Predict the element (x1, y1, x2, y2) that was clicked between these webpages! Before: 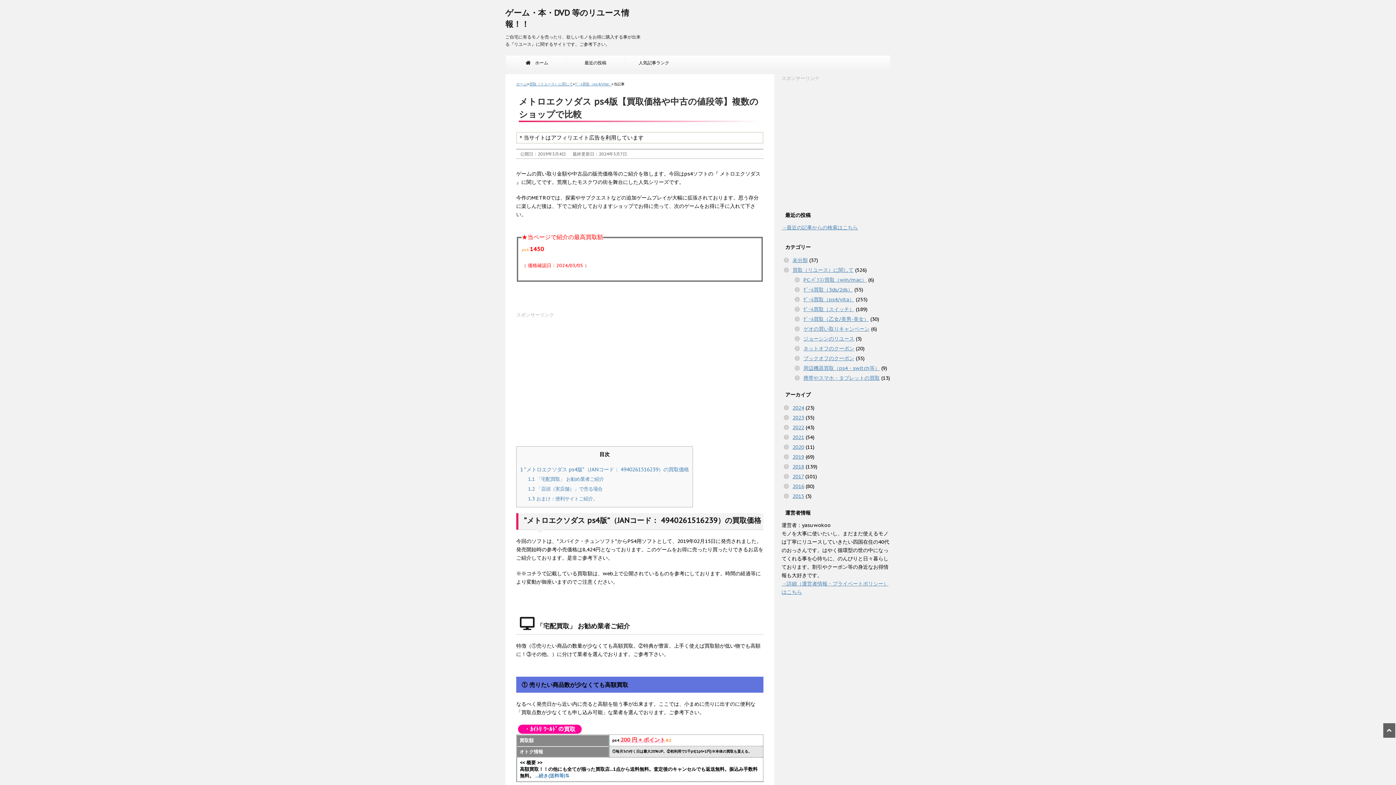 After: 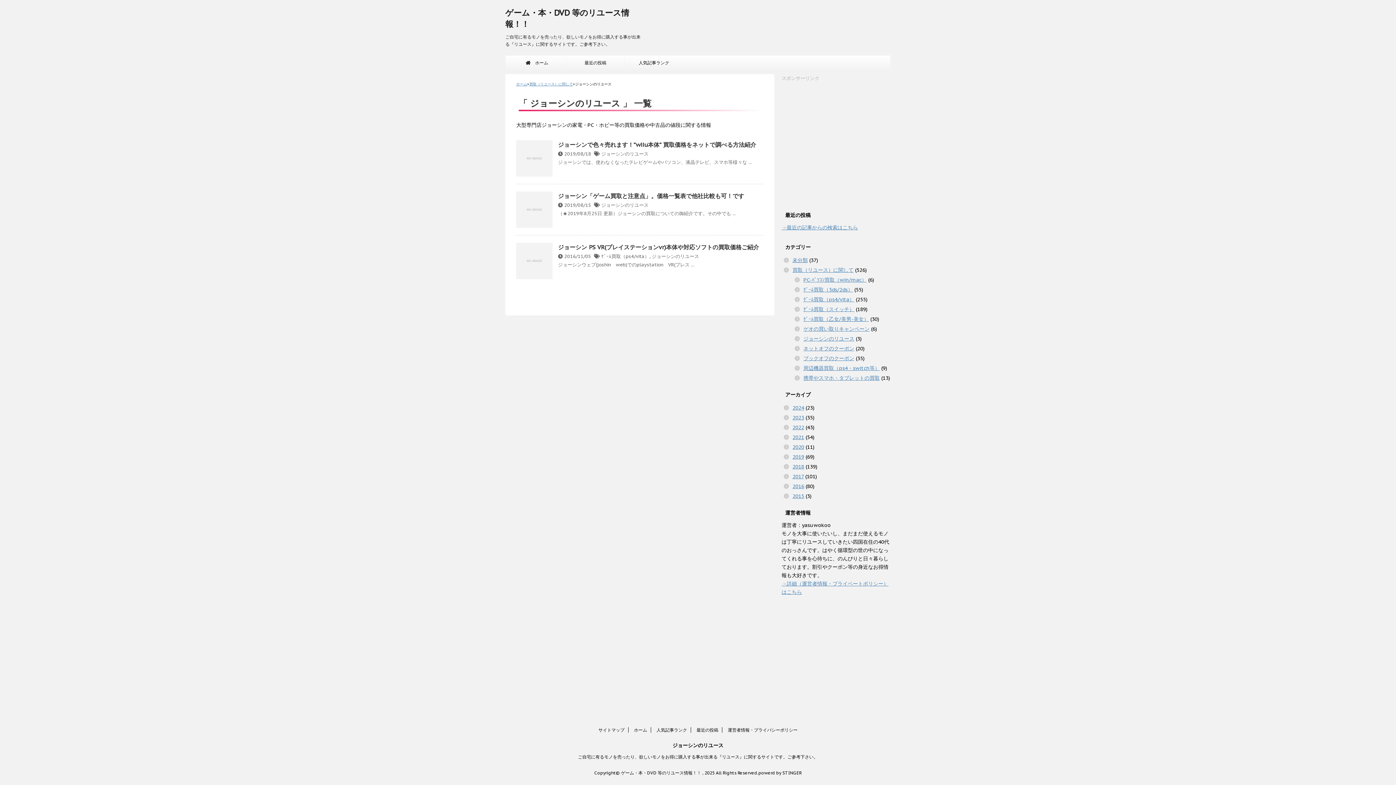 Action: bbox: (803, 335, 854, 342) label: ジョーシンのリユース